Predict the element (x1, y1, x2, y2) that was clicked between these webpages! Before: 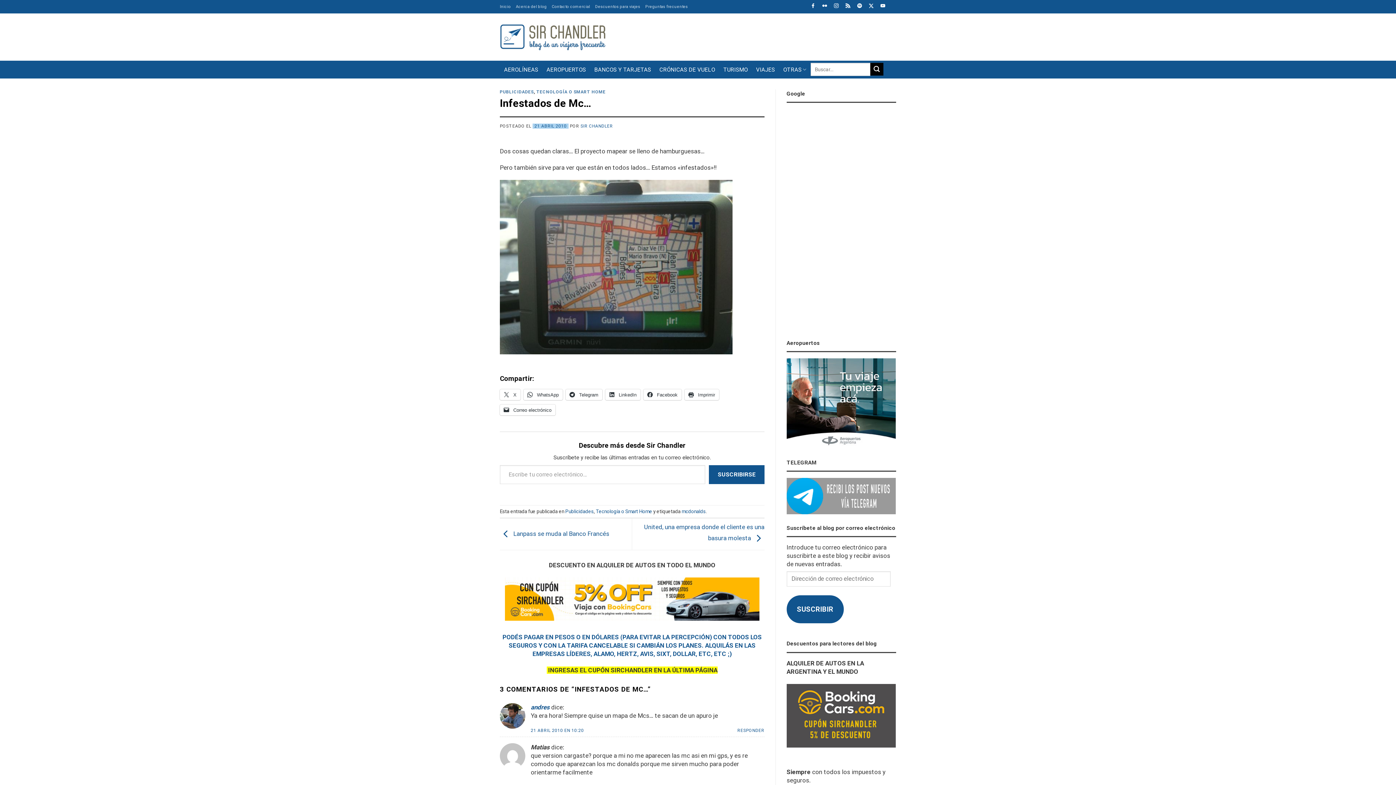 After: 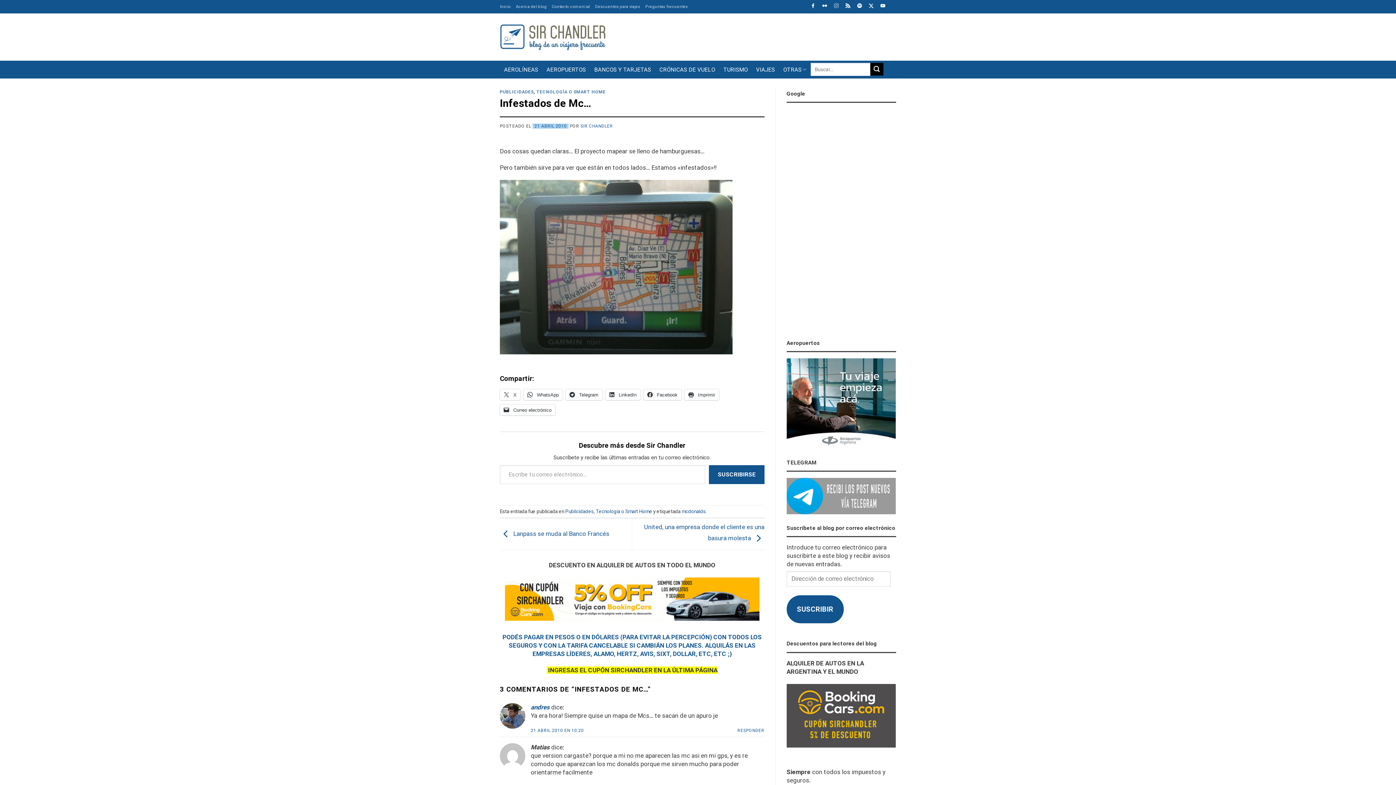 Action: bbox: (828, 2, 840, 9) label:  